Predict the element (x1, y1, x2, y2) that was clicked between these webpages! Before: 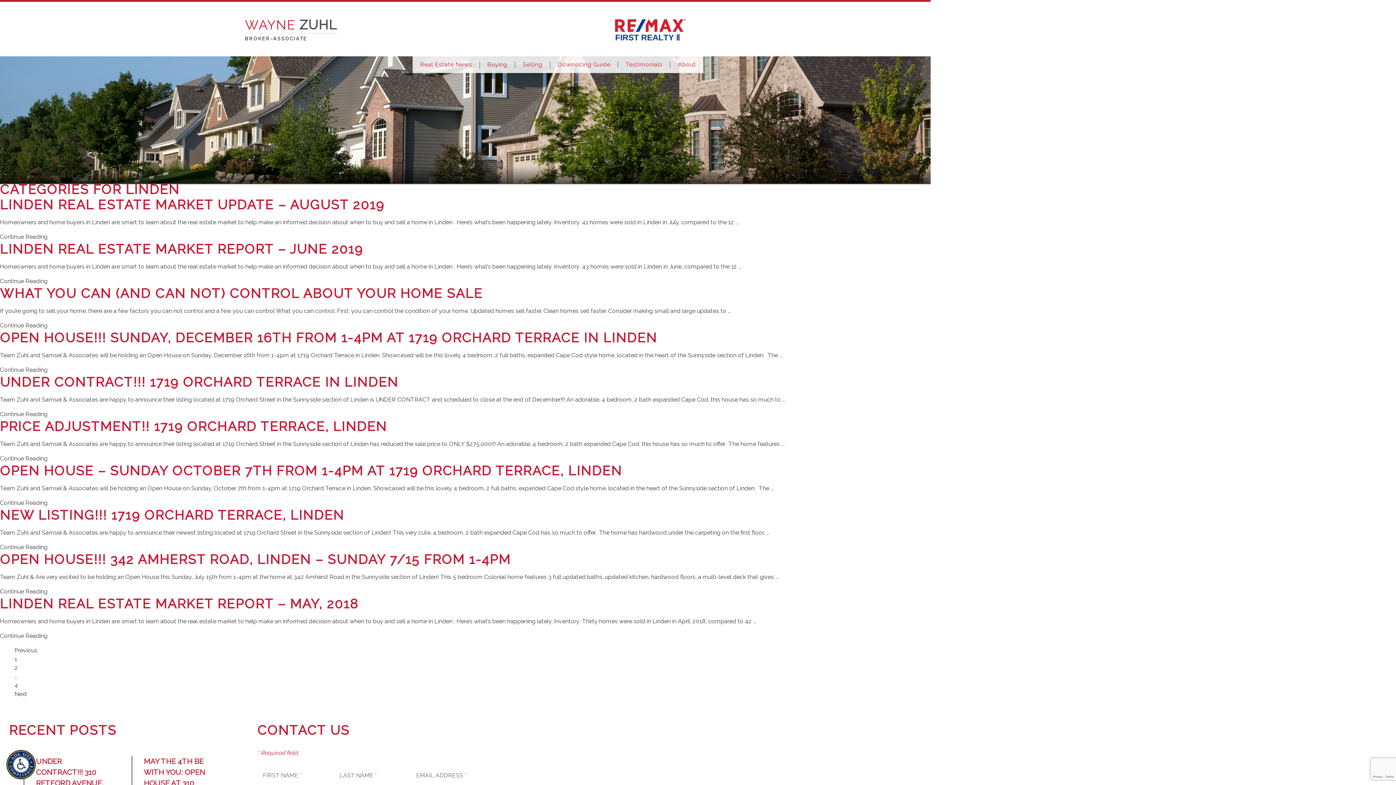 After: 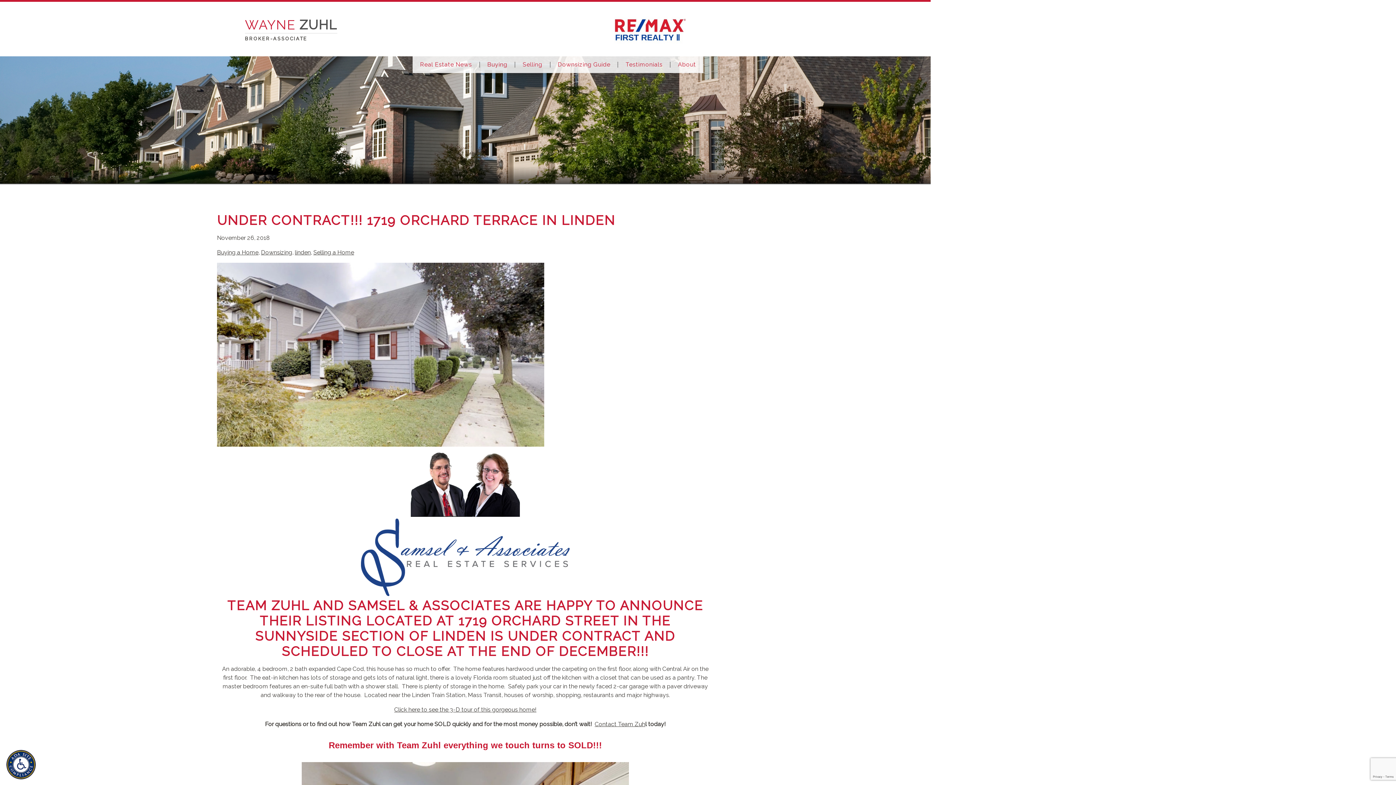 Action: label: UNDER CONTRACT!!! 1719 ORCHARD TERRACE IN LINDEN bbox: (0, 374, 398, 389)